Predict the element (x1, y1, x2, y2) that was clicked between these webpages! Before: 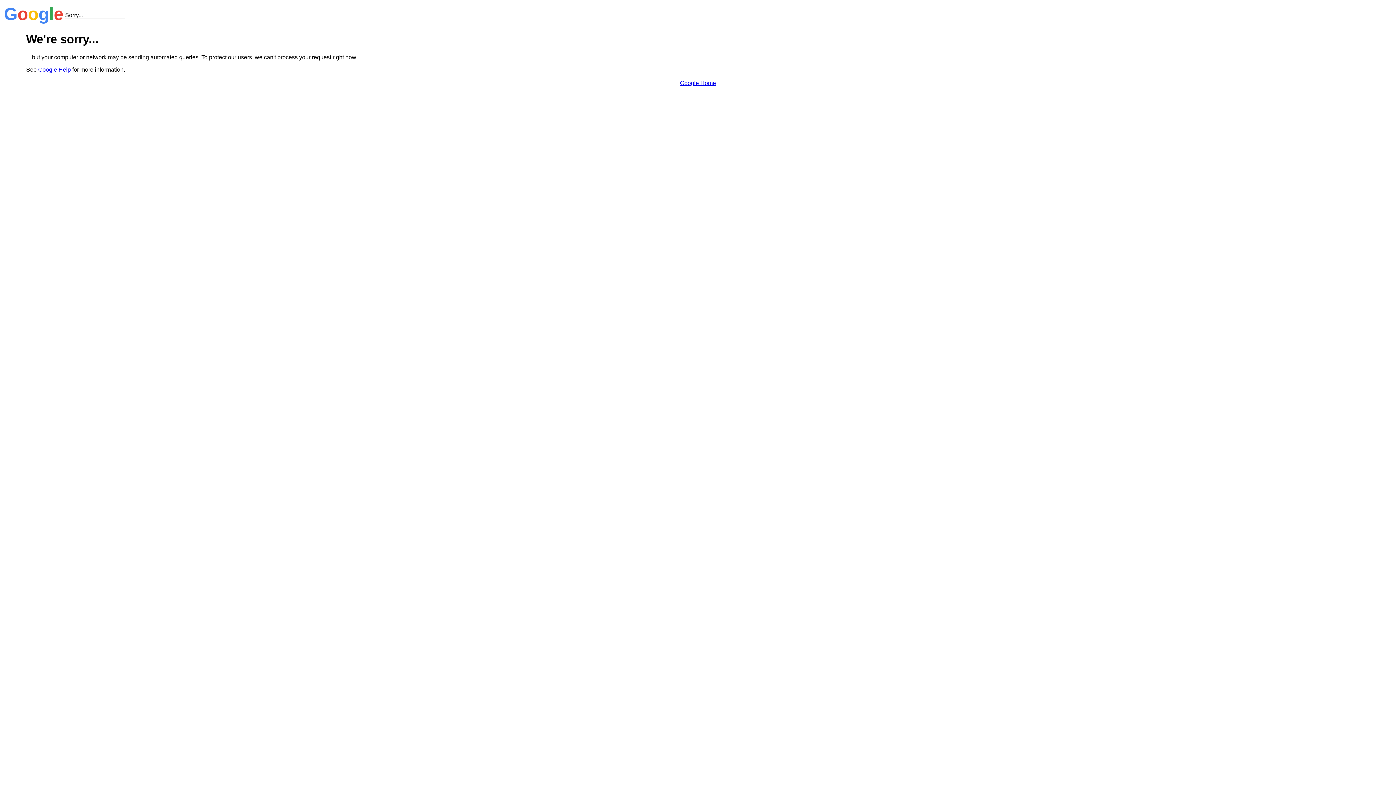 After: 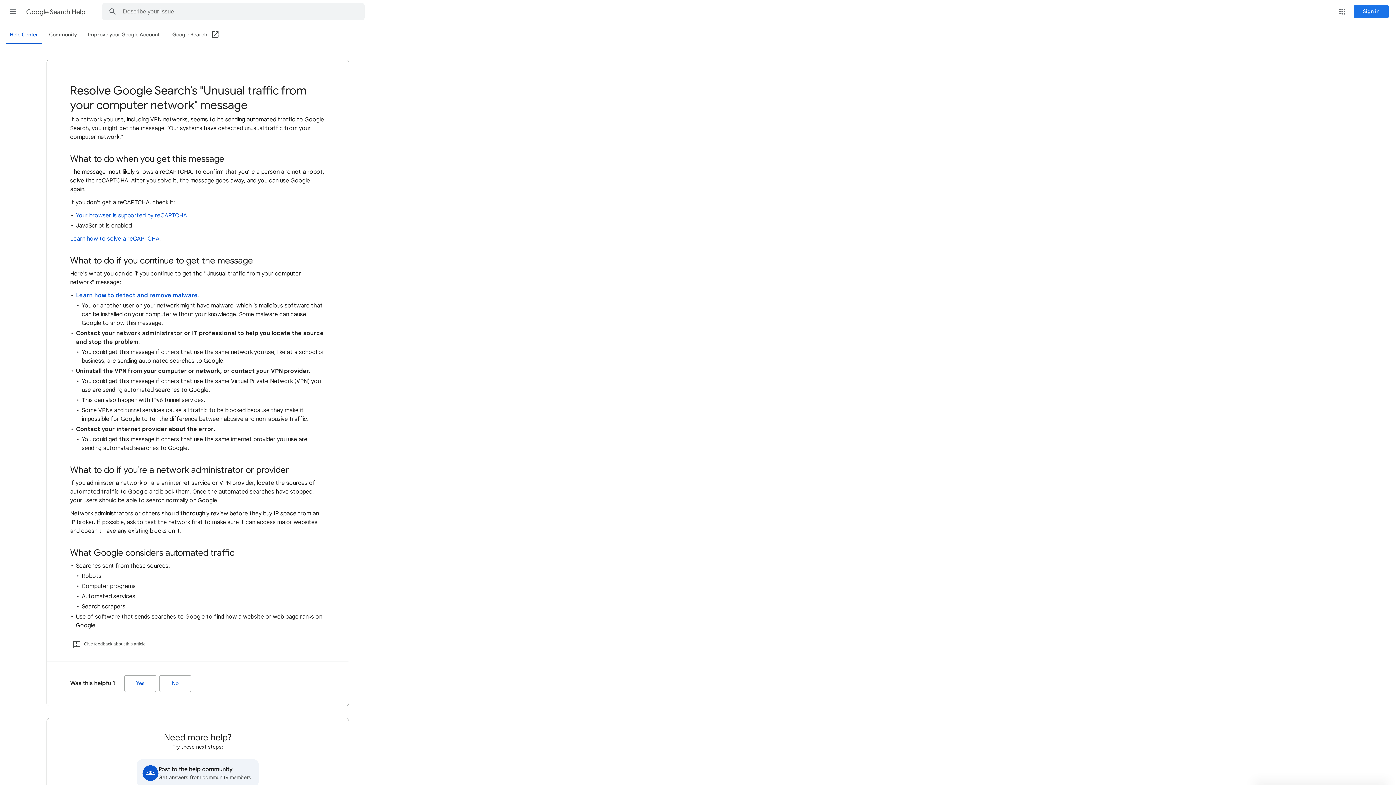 Action: bbox: (38, 66, 70, 72) label: Google Help